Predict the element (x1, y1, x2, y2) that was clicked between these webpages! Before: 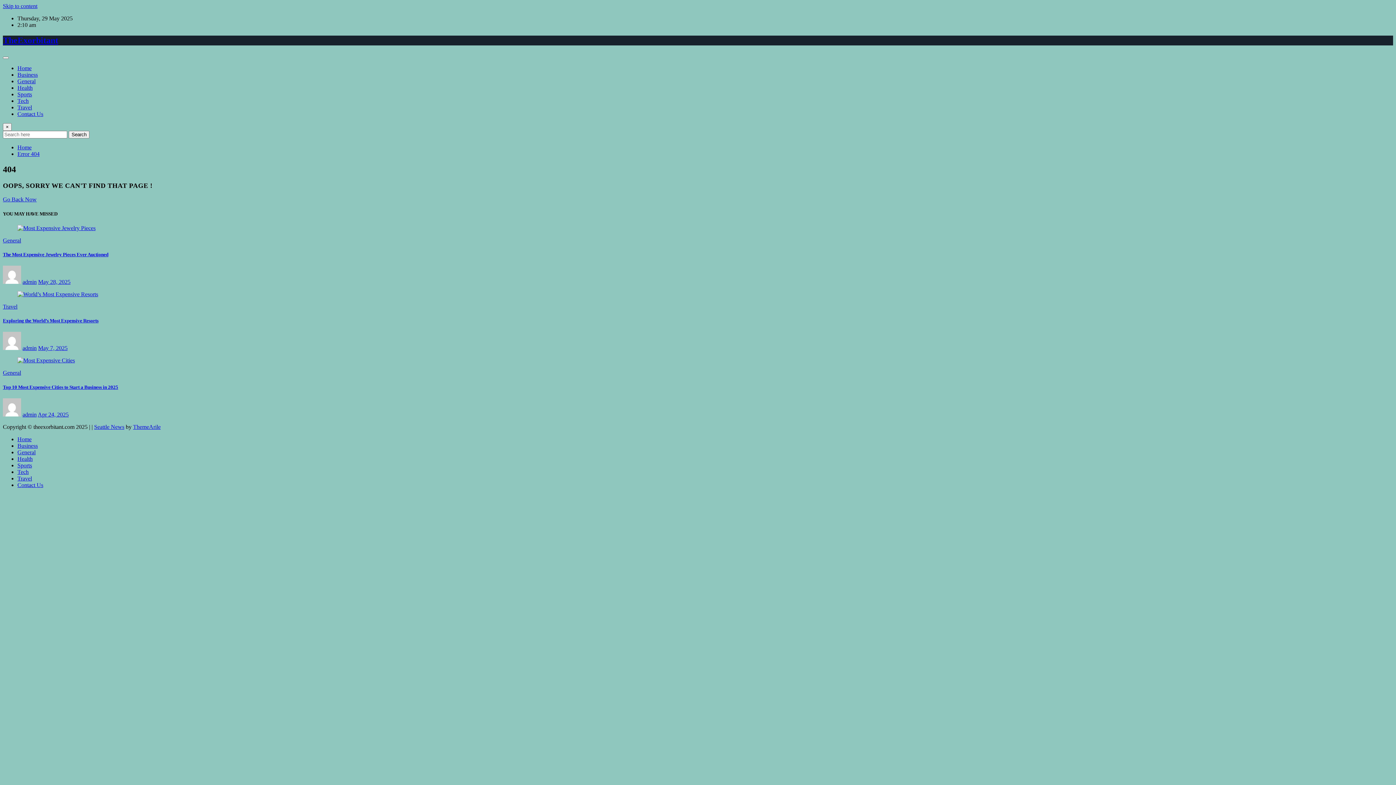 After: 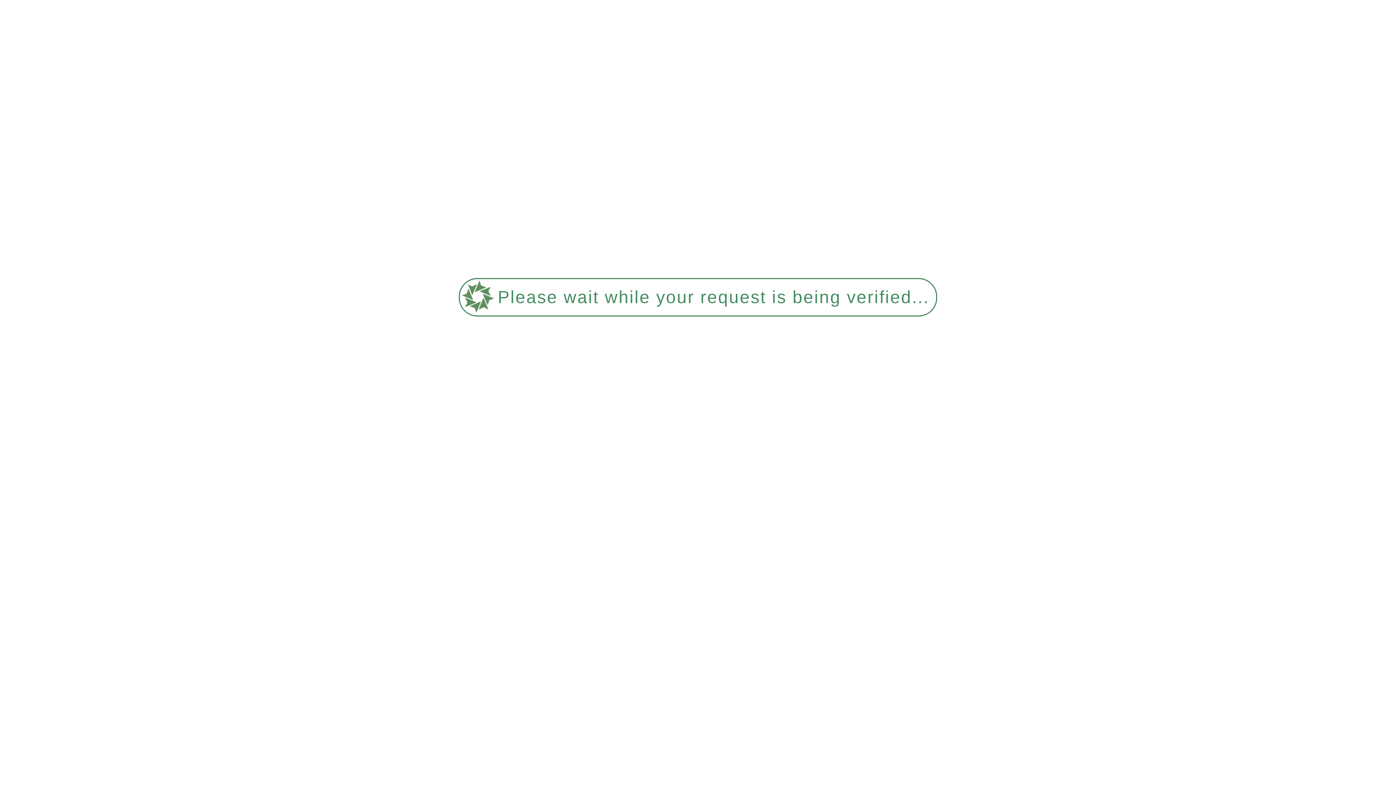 Action: bbox: (2, 237, 21, 243) label: General